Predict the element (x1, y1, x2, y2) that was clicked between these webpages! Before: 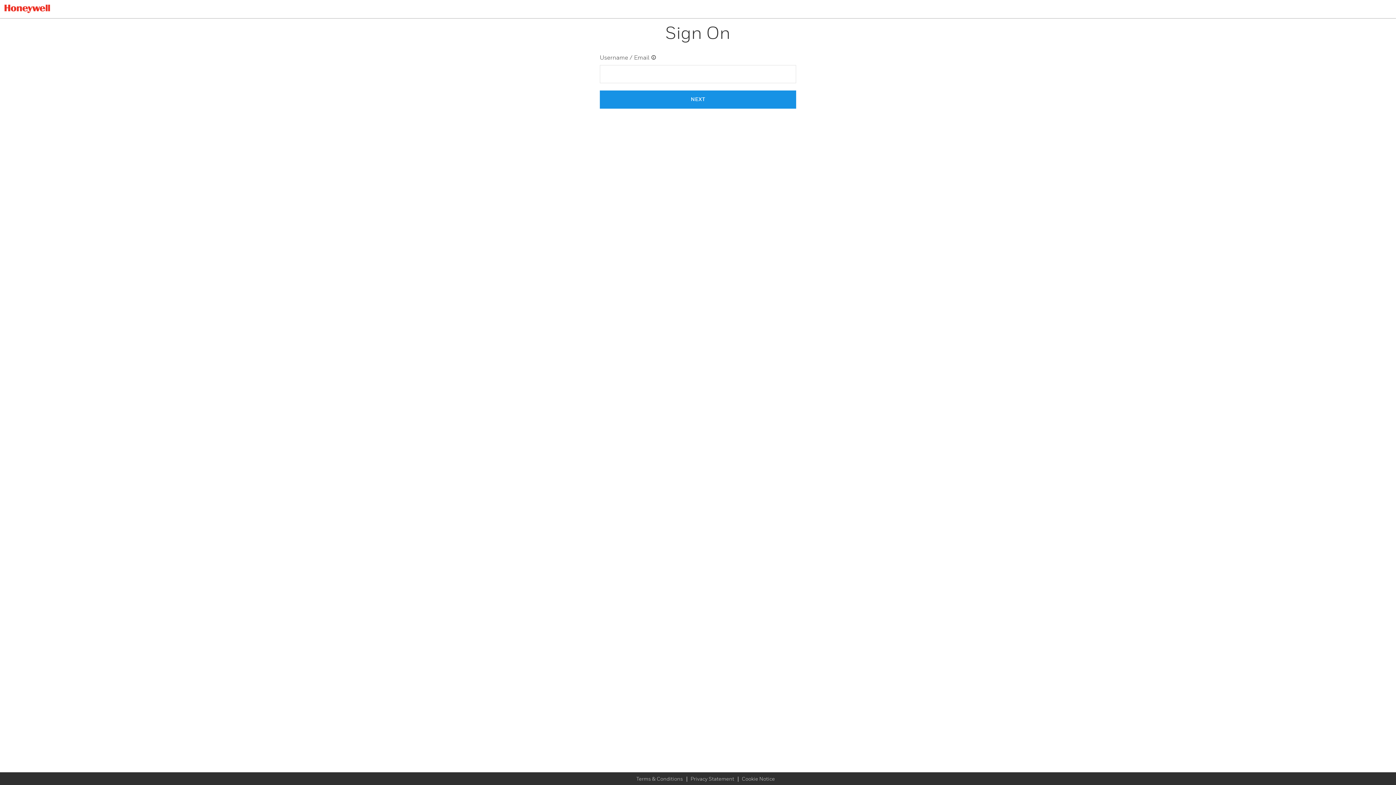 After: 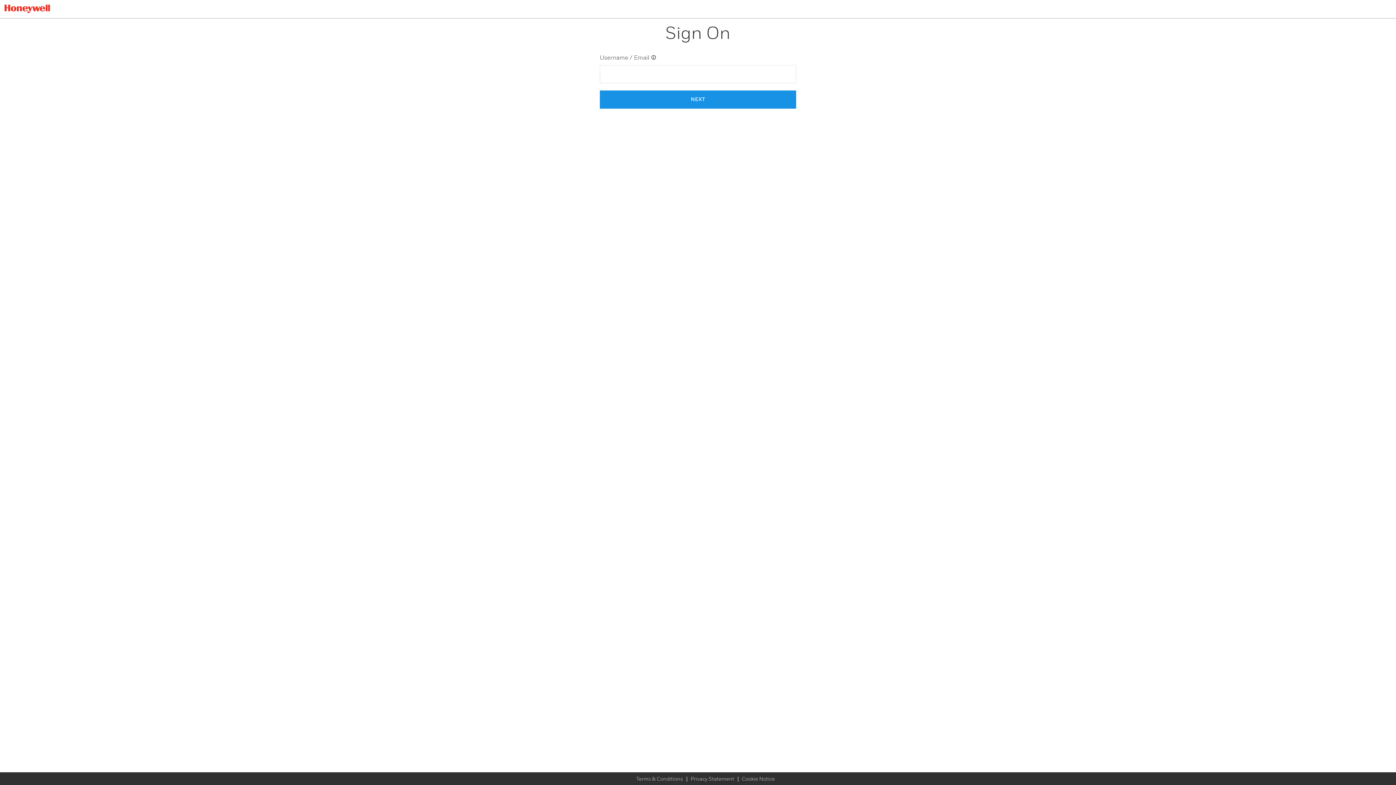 Action: label: Cookie Notice bbox: (742, 777, 775, 782)